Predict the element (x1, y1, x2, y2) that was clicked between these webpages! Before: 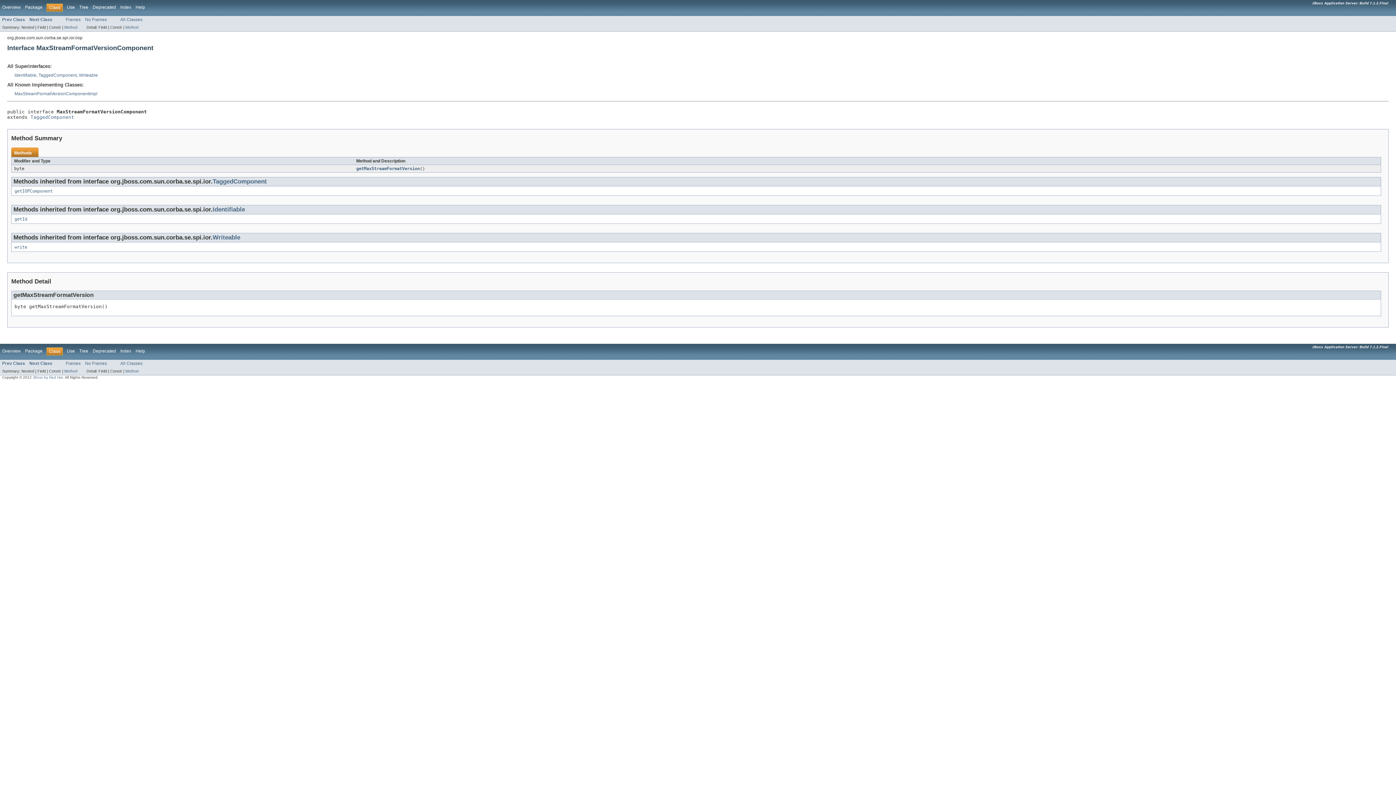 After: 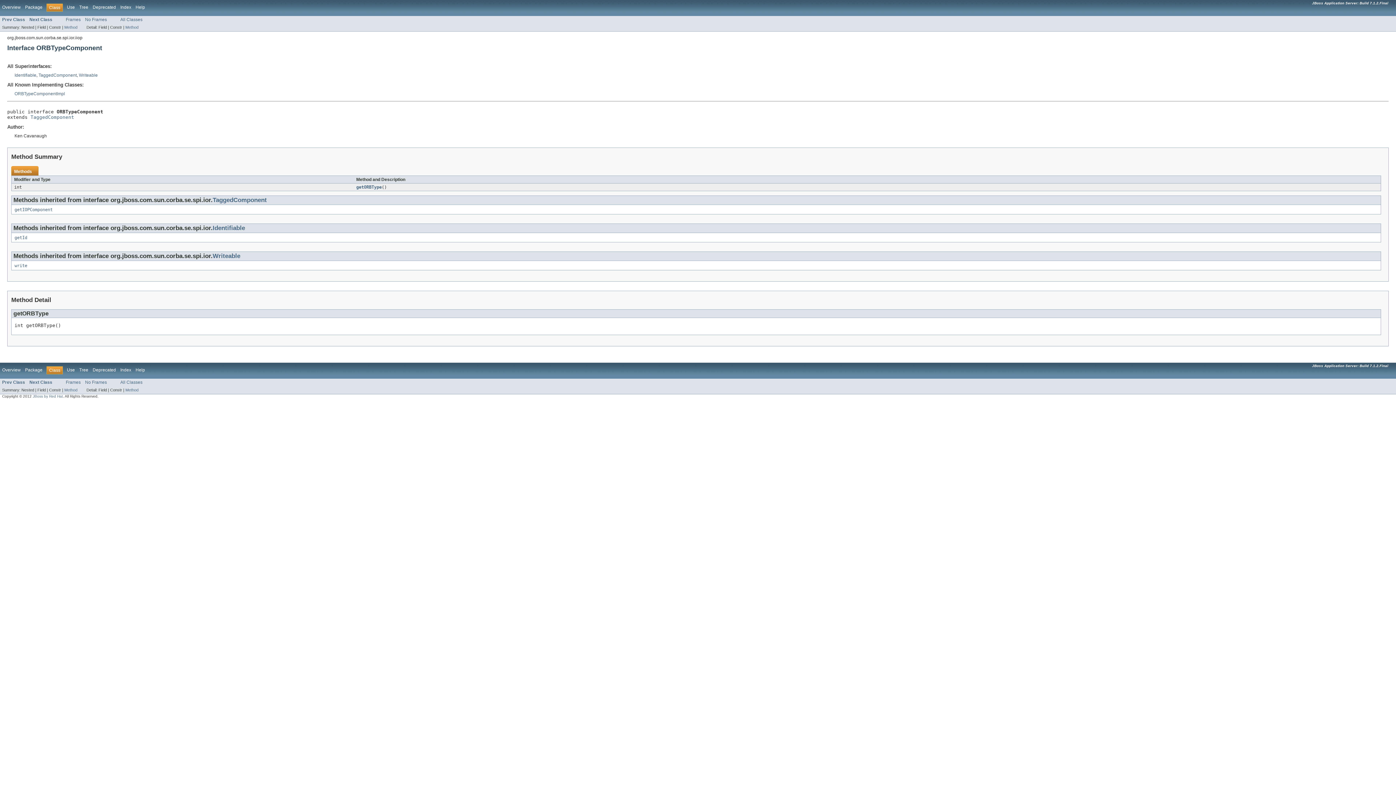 Action: bbox: (29, 361, 52, 366) label: Next Class